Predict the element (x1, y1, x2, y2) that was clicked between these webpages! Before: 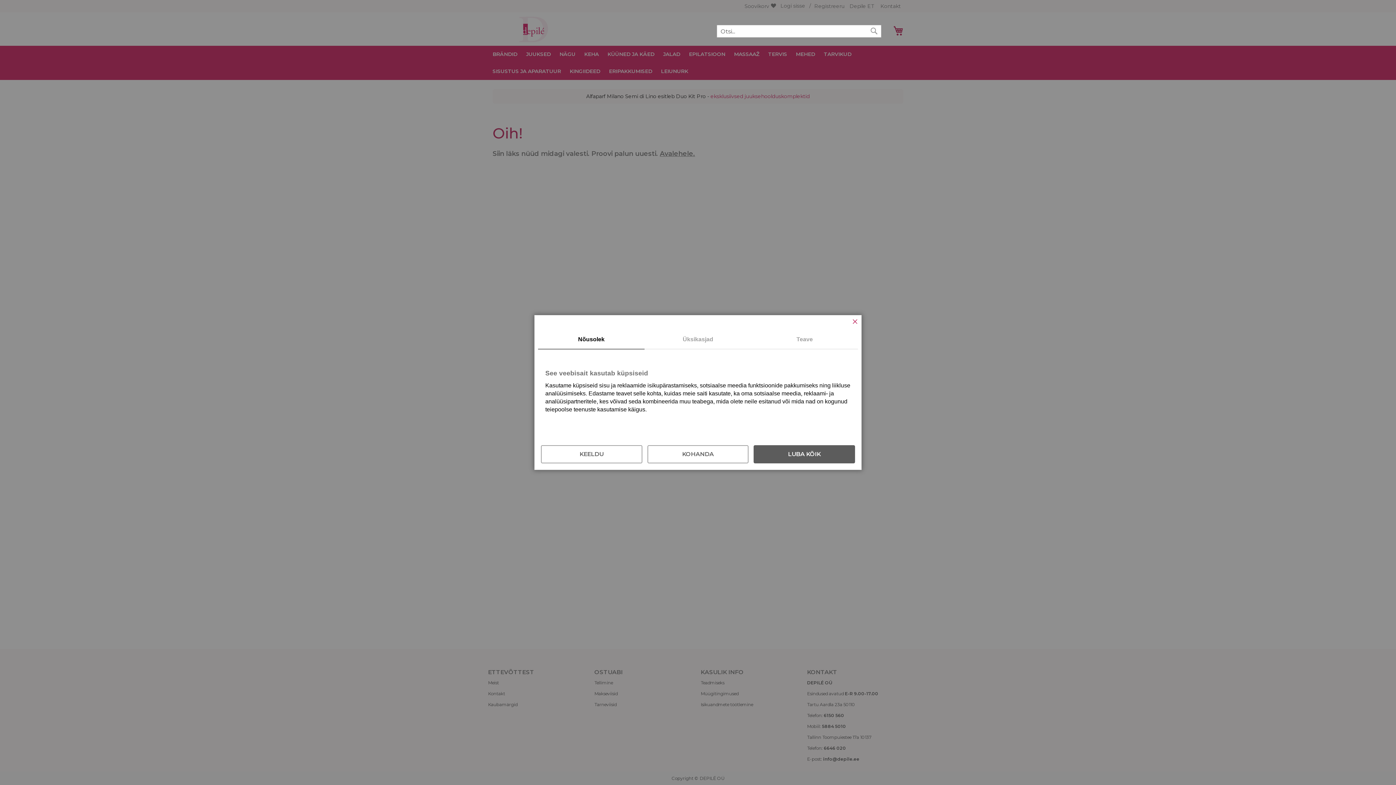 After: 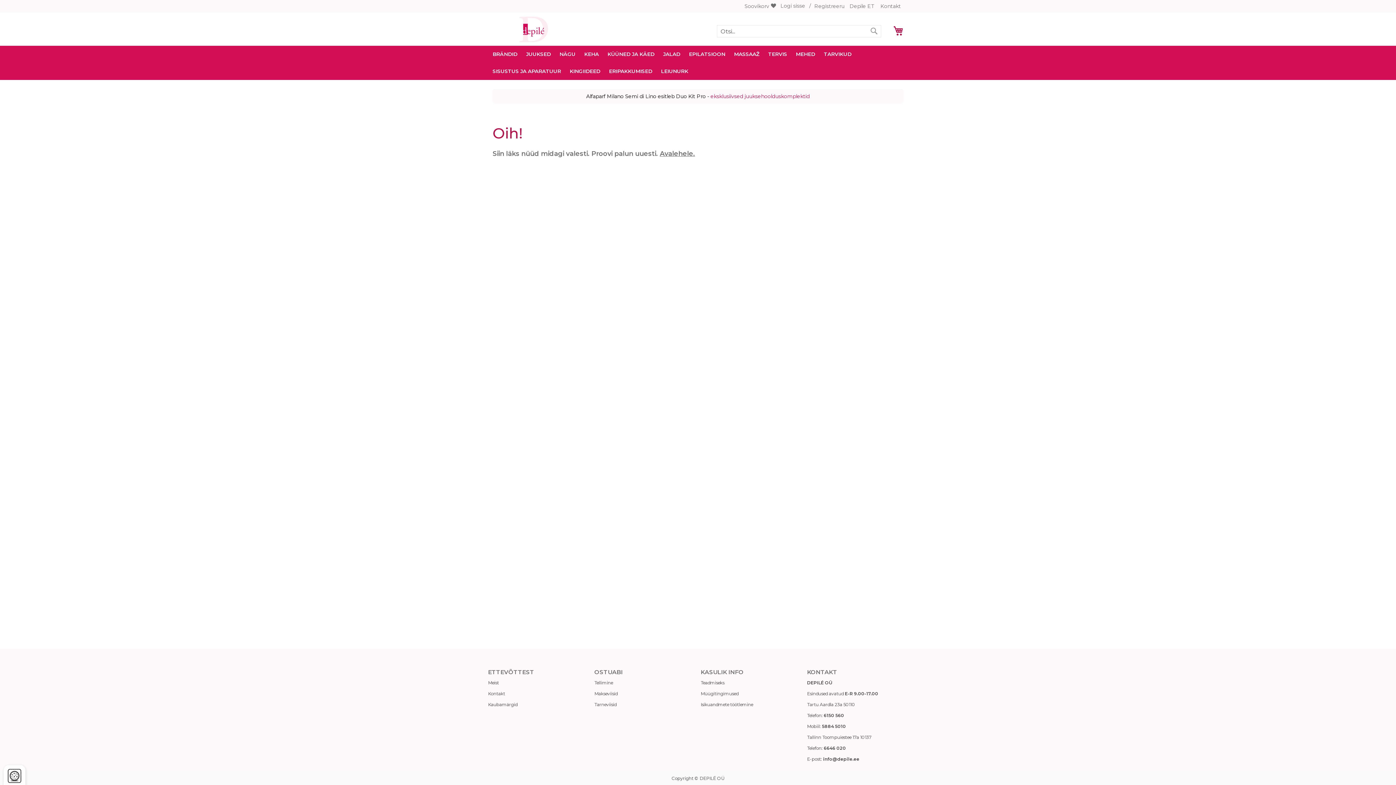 Action: bbox: (849, 315, 861, 330) label: SULGE